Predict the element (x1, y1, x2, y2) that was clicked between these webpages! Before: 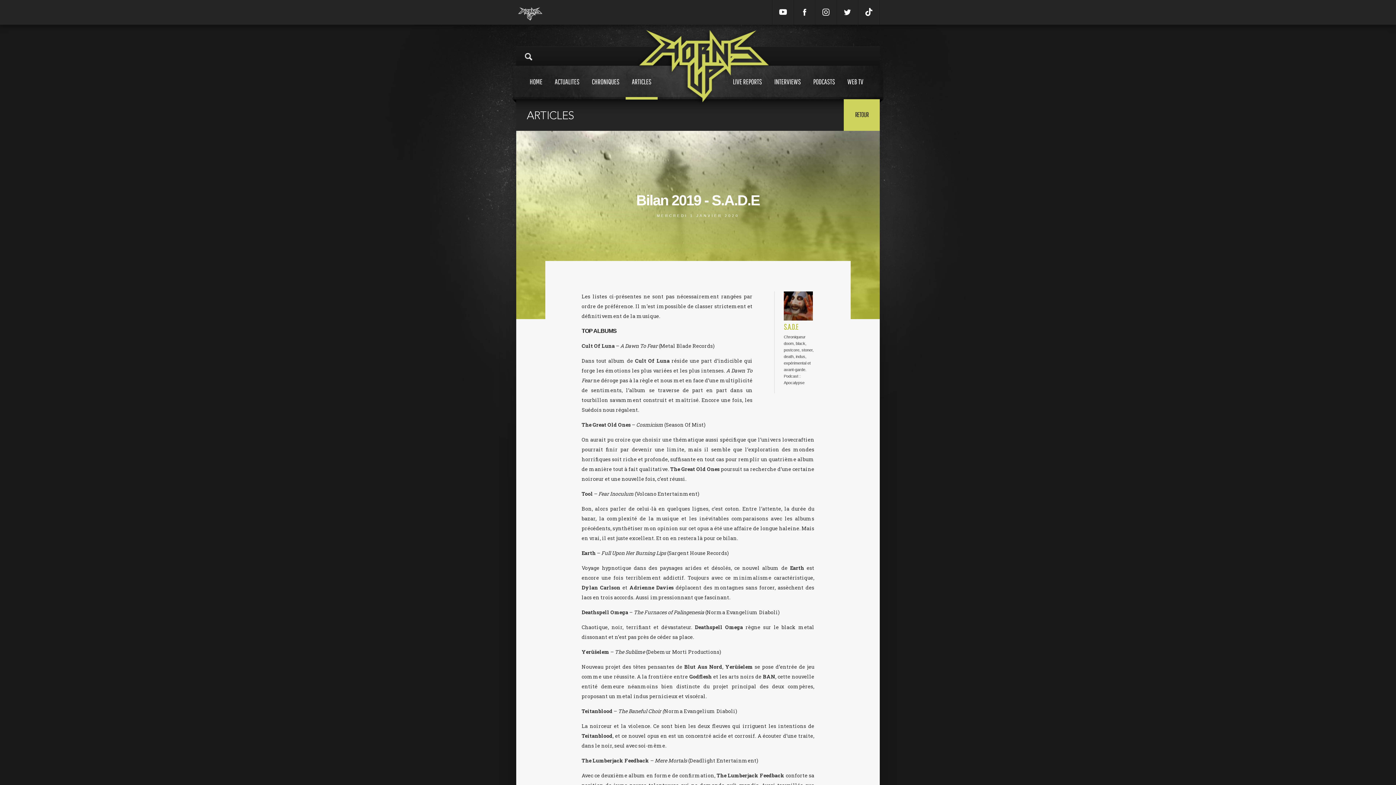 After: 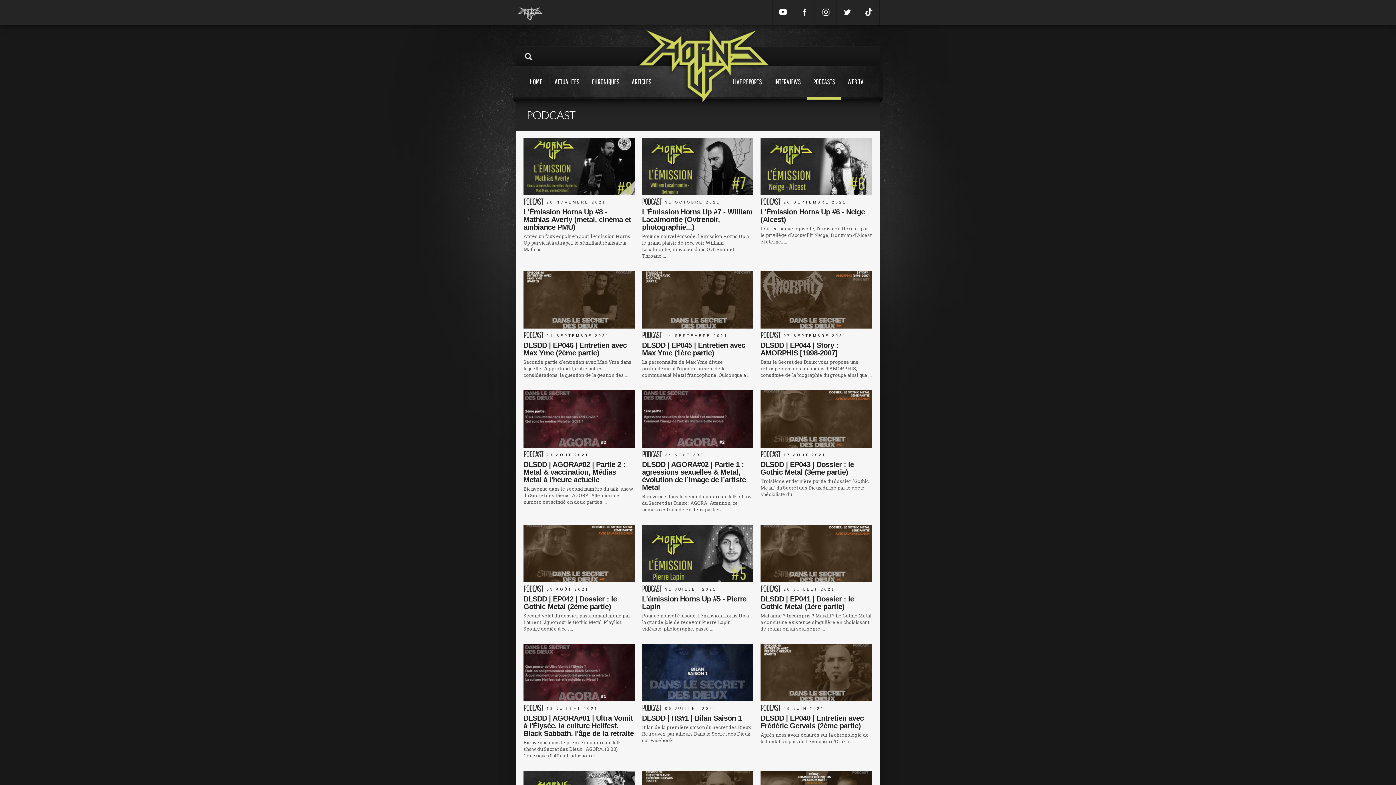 Action: label: PODCASTS bbox: (807, 65, 841, 99)